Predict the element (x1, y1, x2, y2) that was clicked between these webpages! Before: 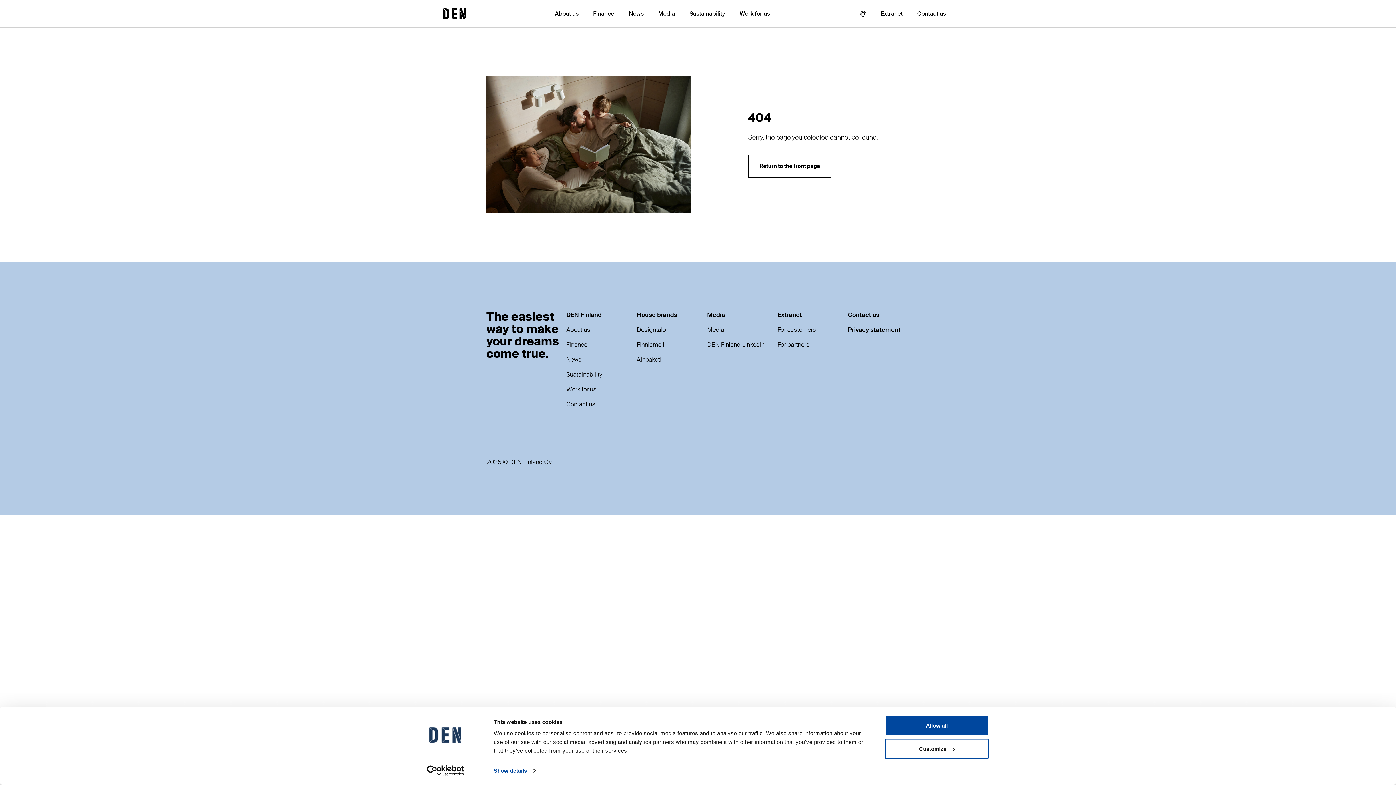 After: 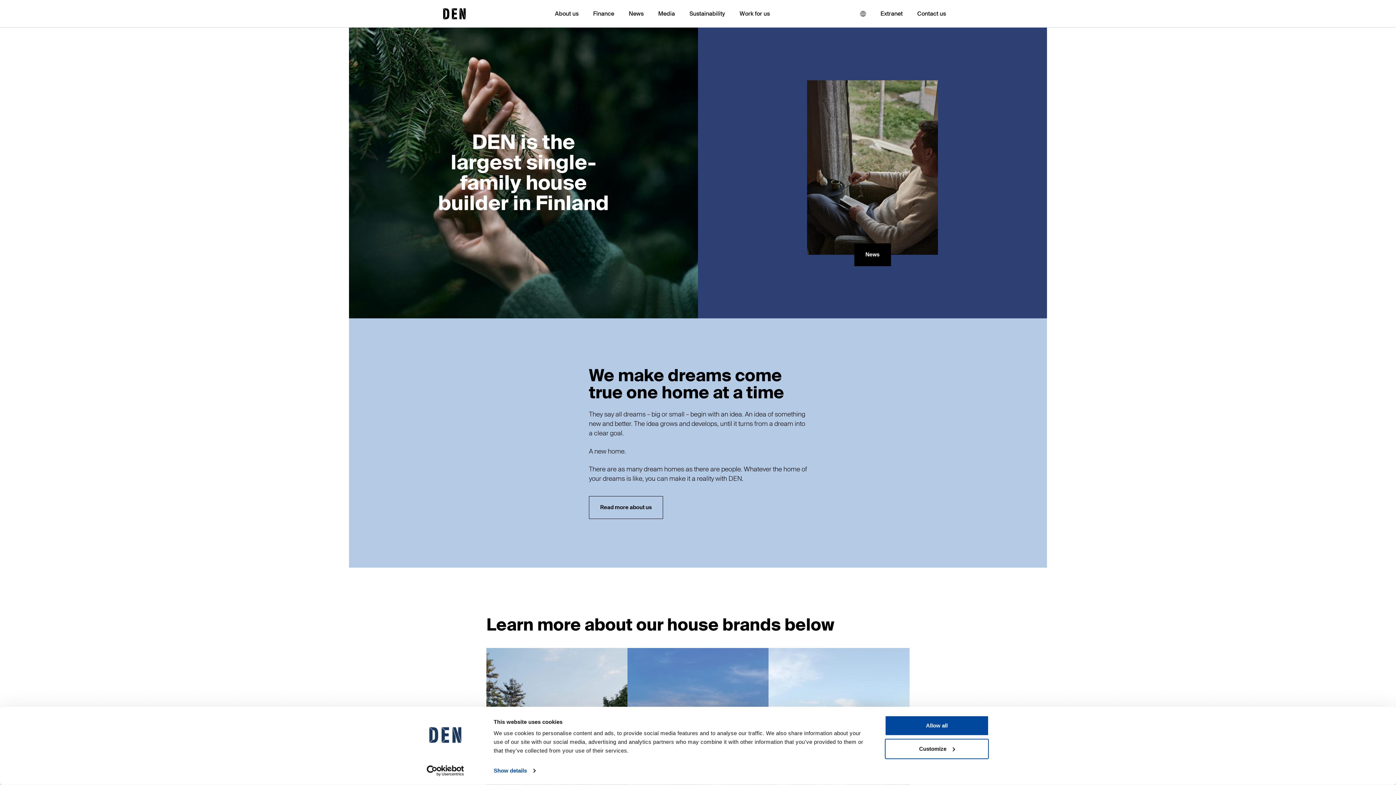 Action: label: DEN bbox: (442, 7, 466, 19)